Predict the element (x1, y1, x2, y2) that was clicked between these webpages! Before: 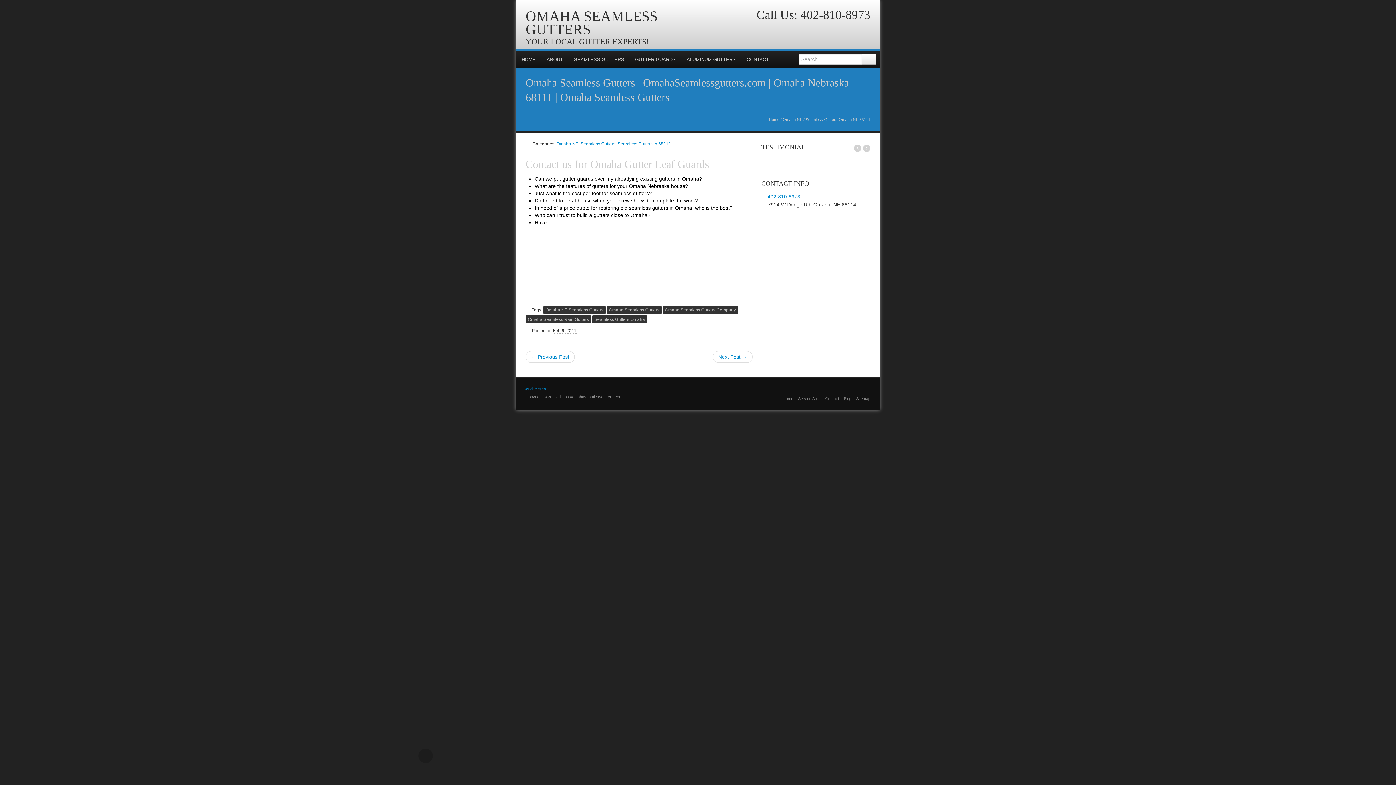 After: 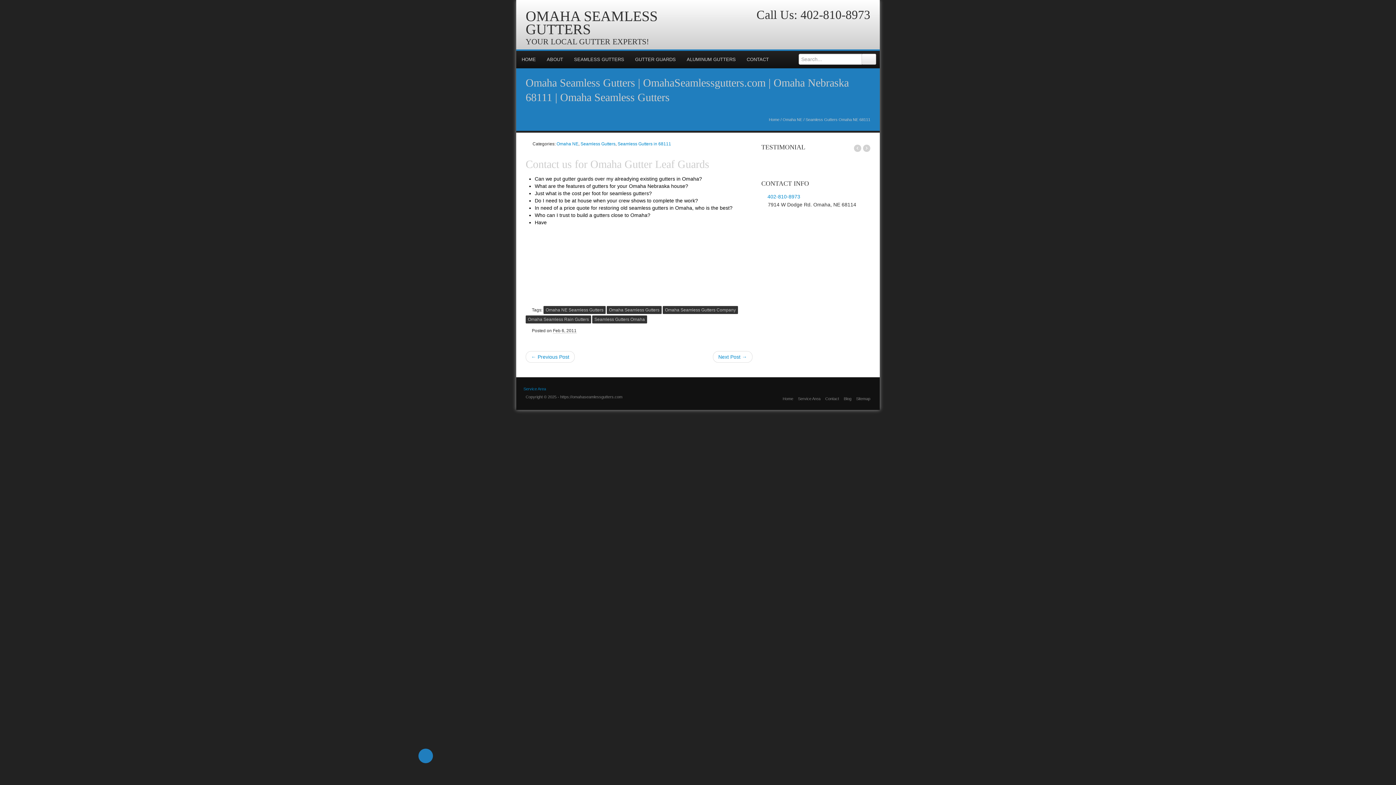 Action: bbox: (418, 749, 433, 763)